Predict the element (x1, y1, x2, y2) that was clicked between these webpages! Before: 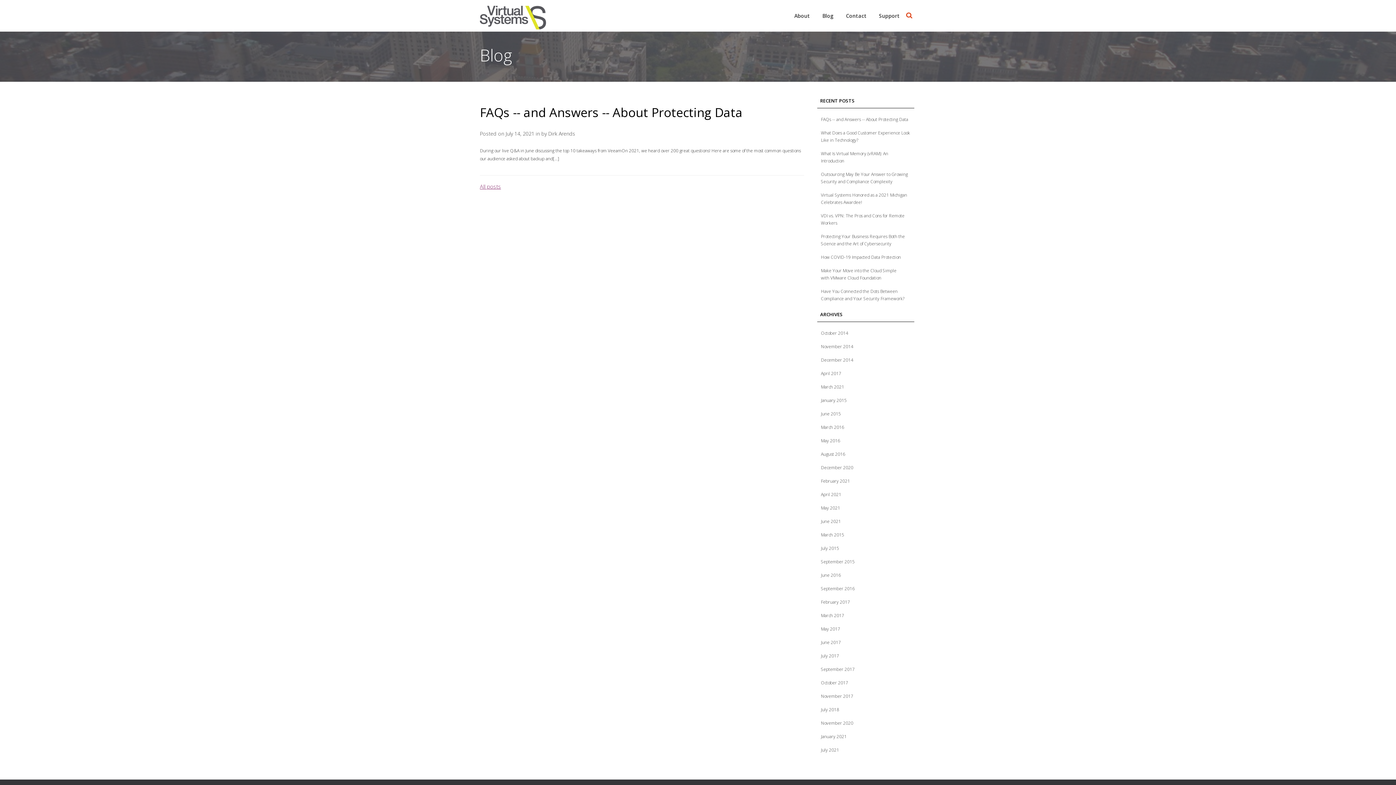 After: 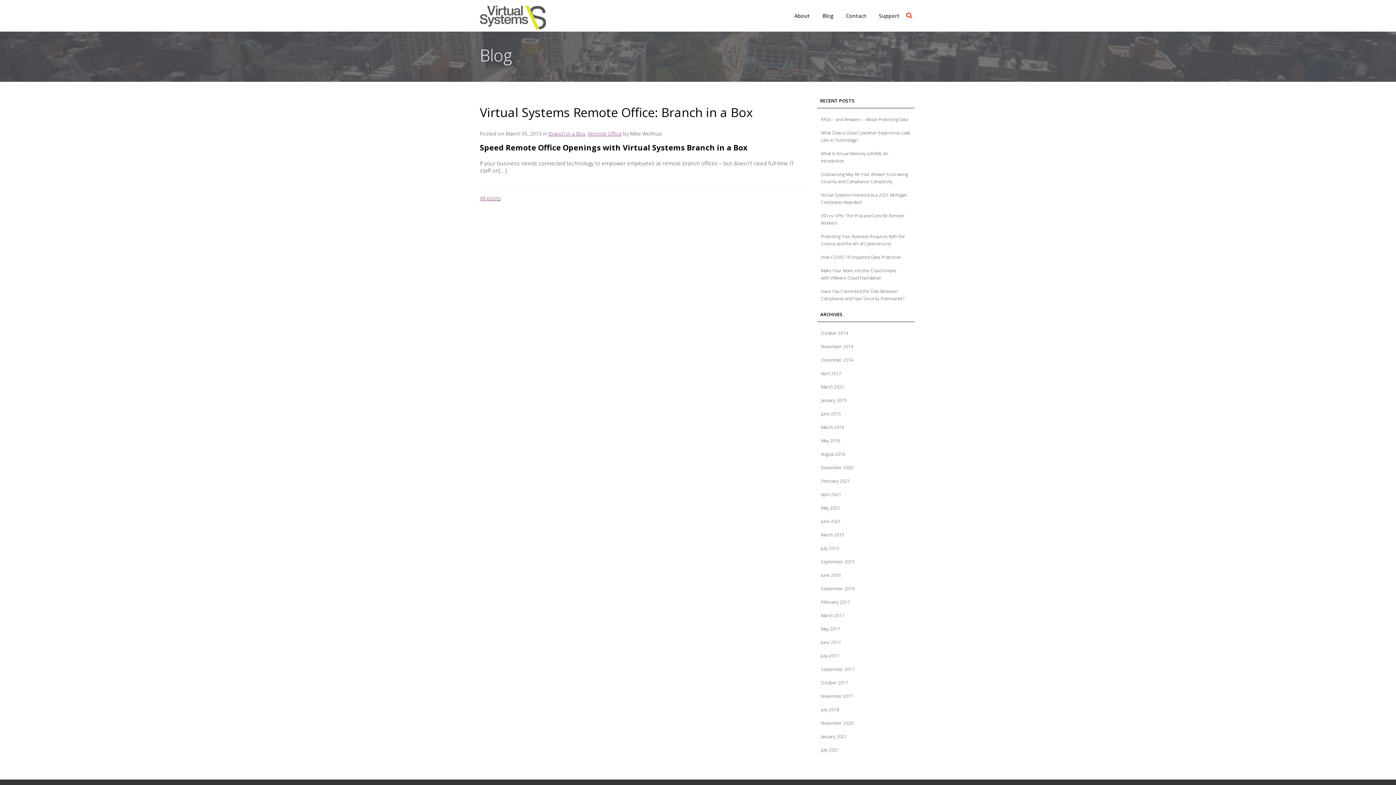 Action: bbox: (815, 529, 916, 540) label: March 2015